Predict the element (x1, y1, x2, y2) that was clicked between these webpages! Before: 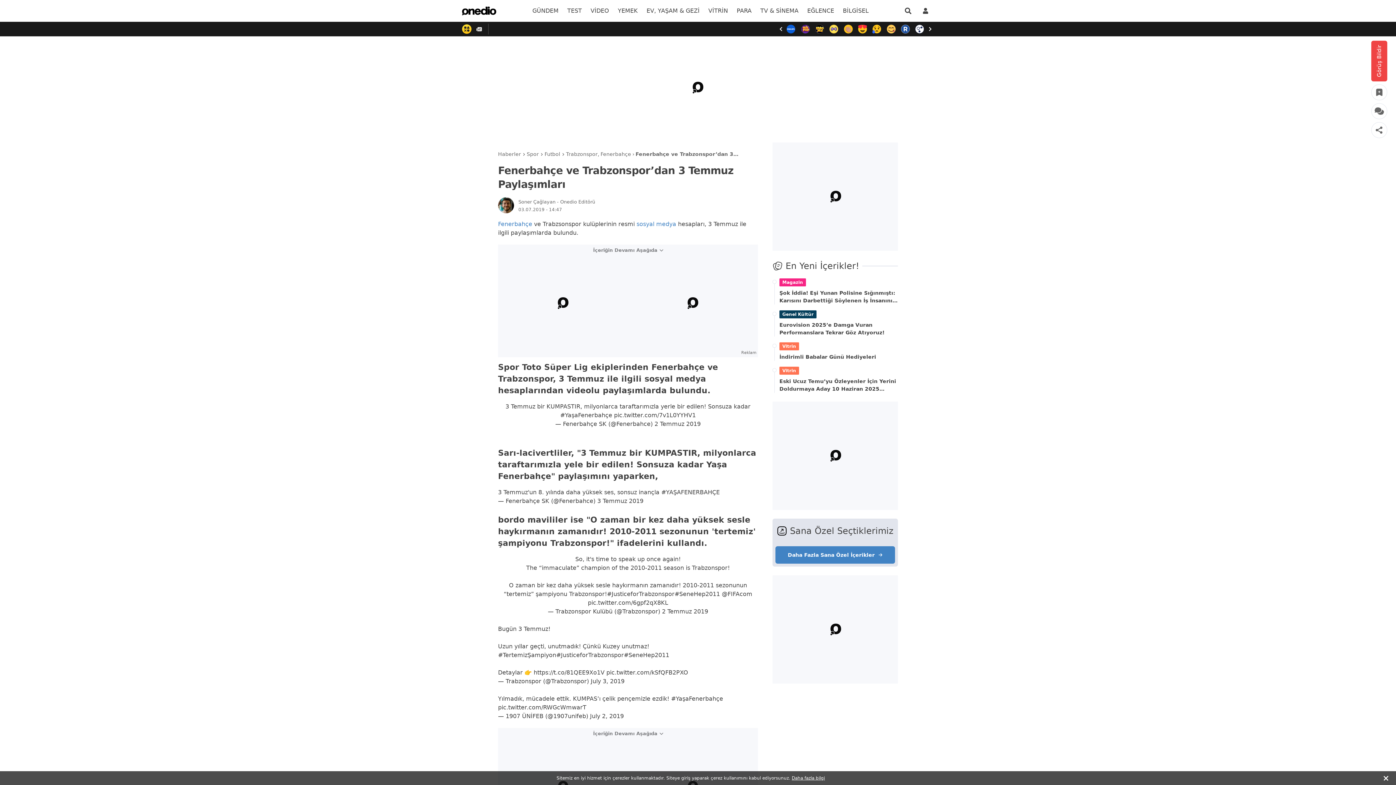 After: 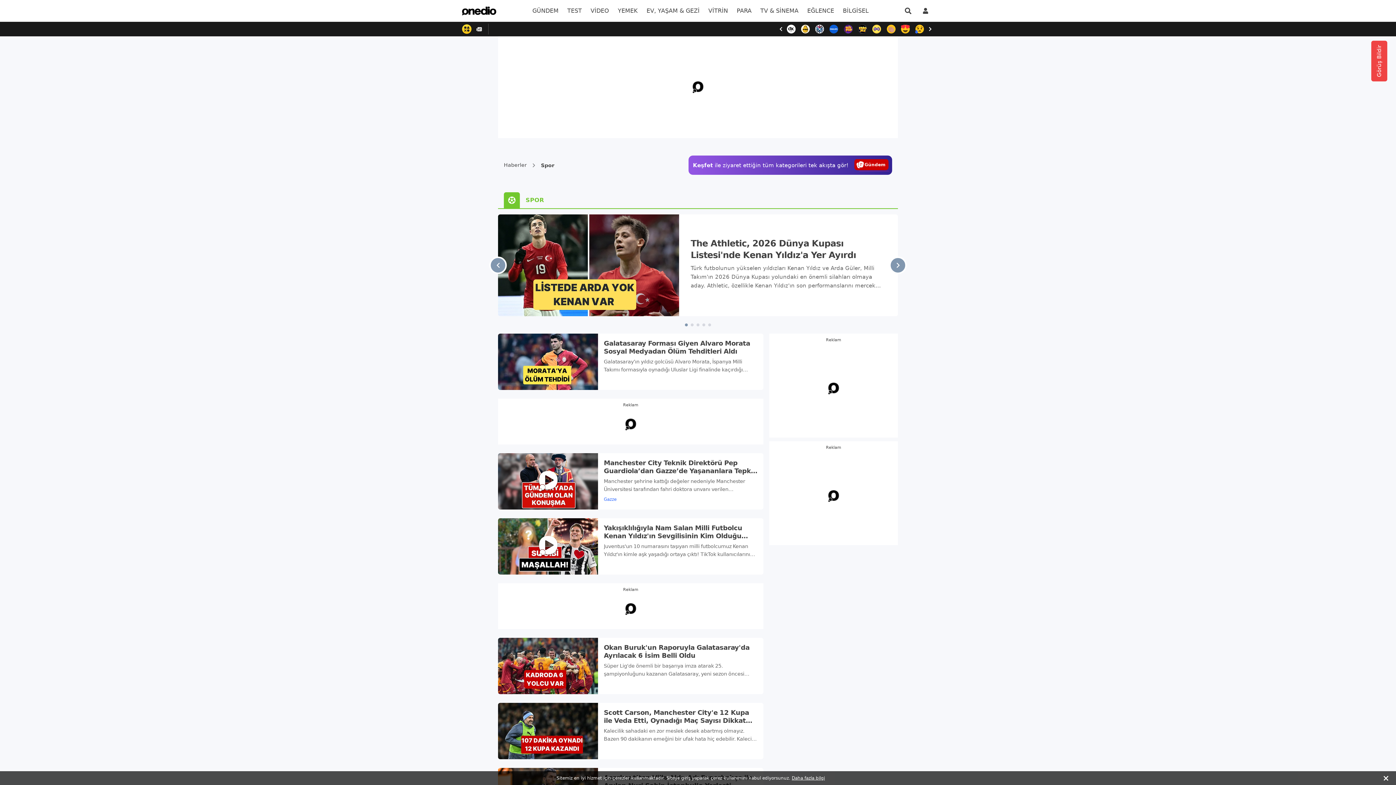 Action: label: Spor bbox: (526, 150, 538, 158)